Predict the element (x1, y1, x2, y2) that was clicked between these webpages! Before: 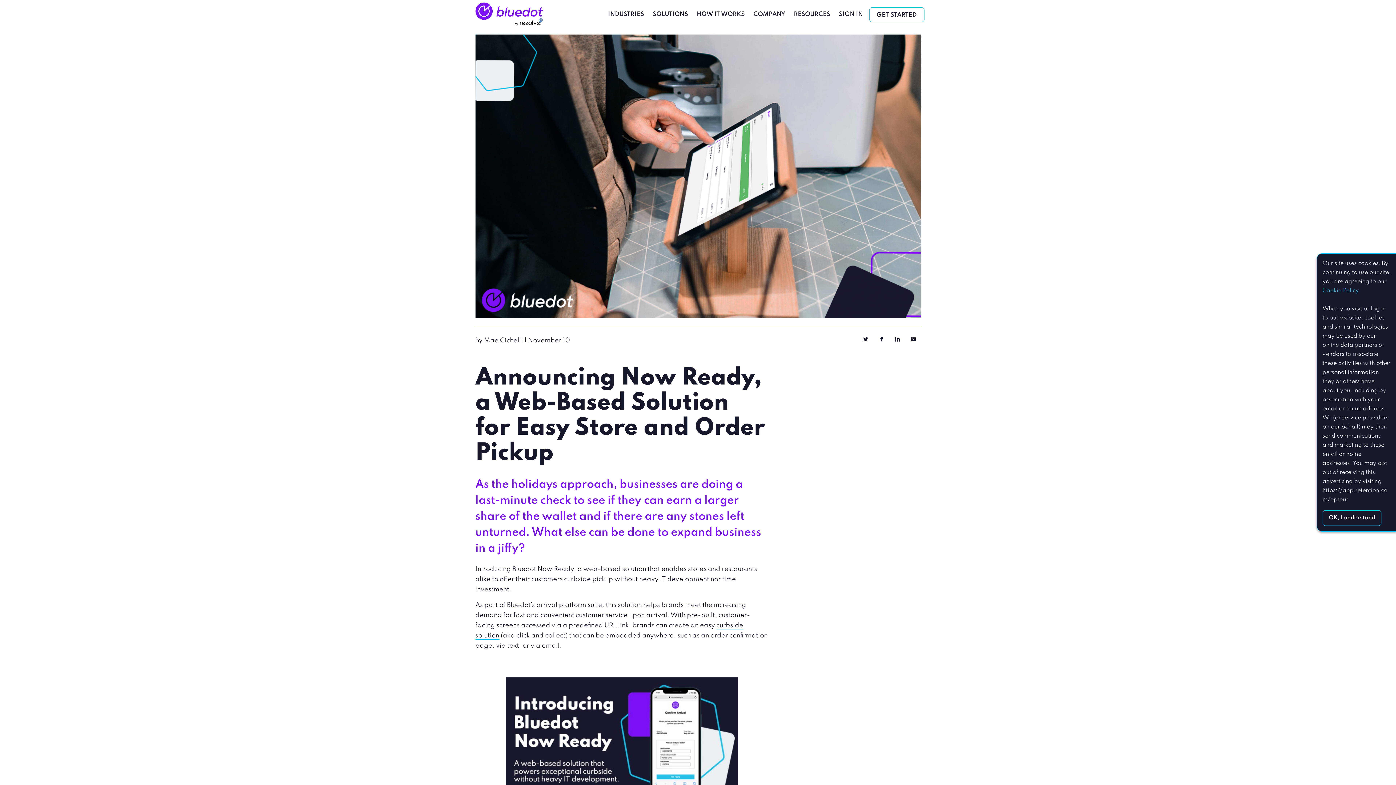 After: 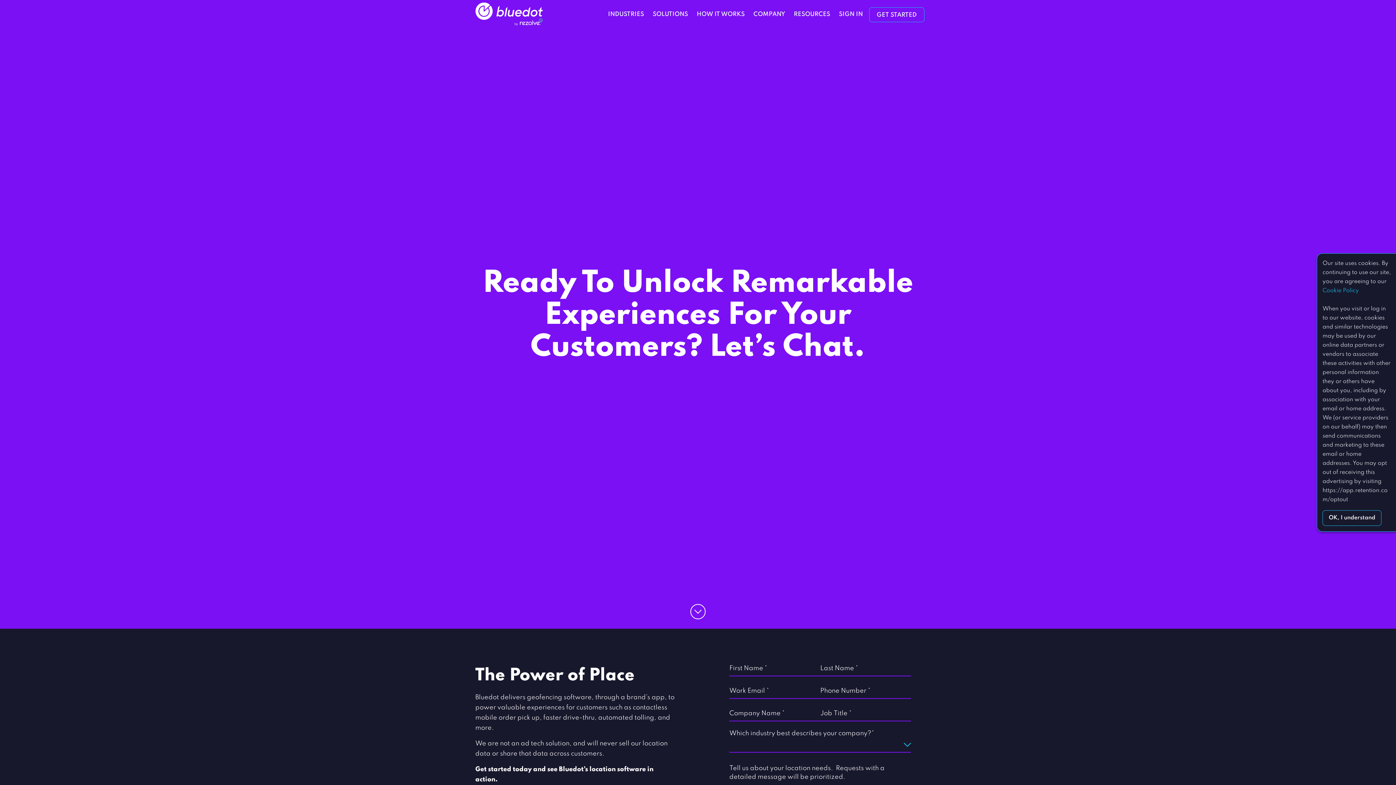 Action: bbox: (869, 7, 924, 22) label: GET STARTED